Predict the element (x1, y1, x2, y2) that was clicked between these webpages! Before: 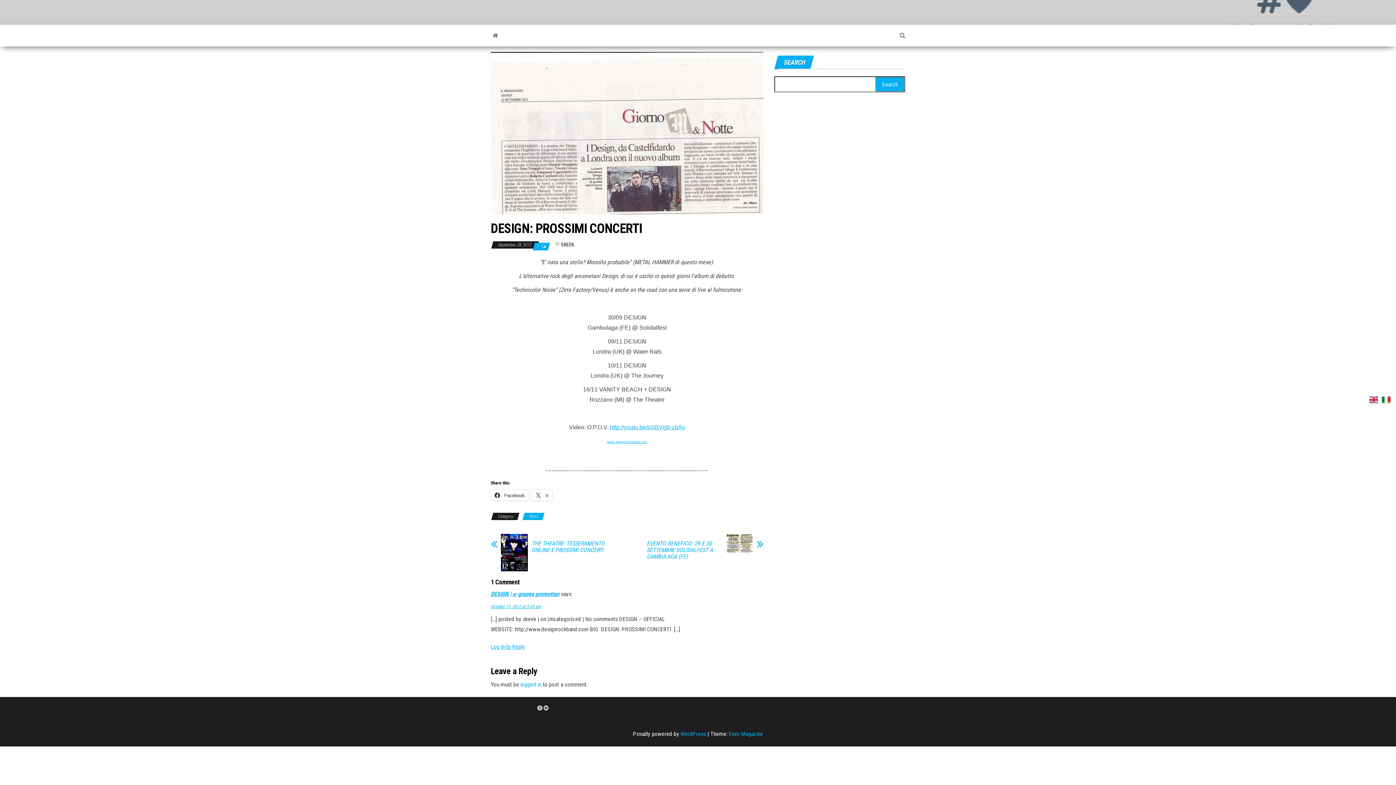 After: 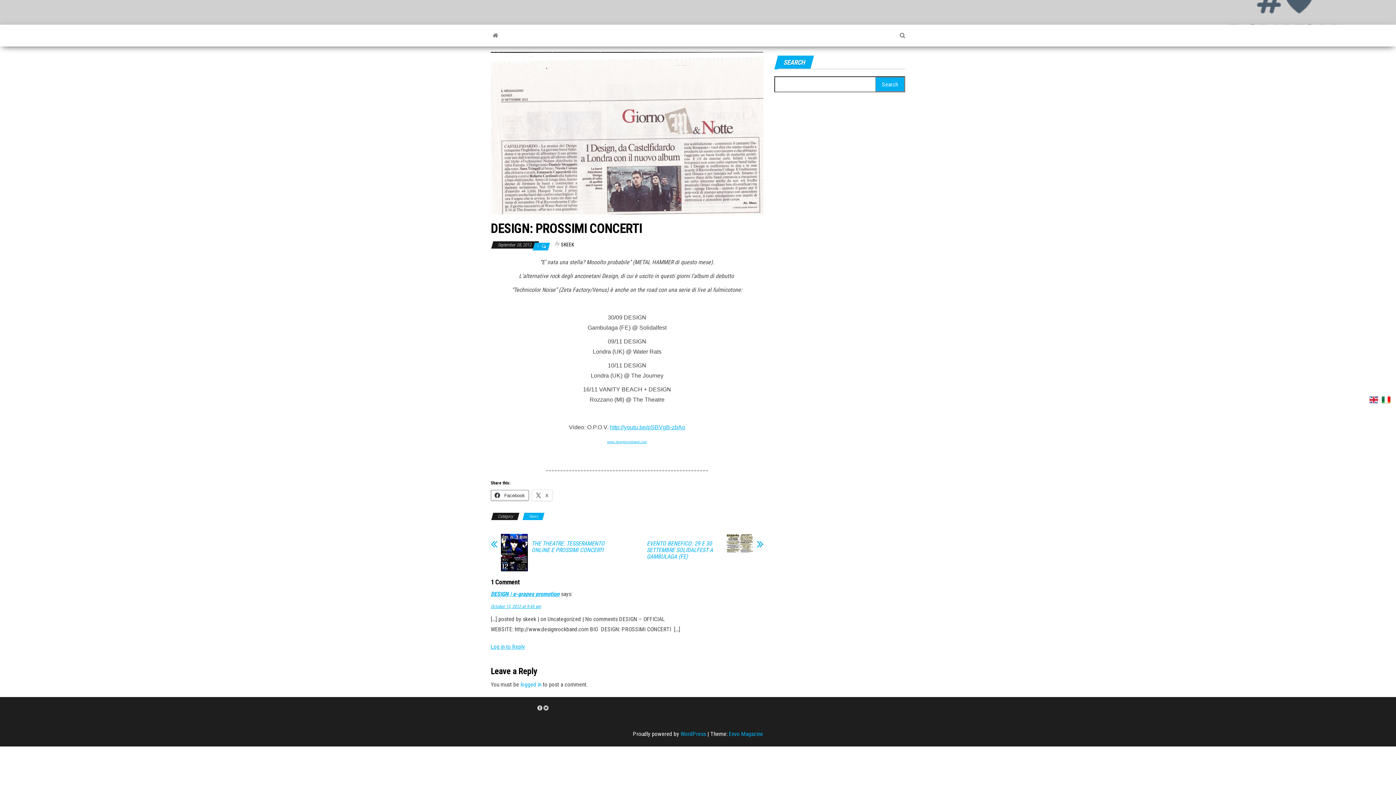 Action: bbox: (490, 490, 529, 501) label:  Facebook